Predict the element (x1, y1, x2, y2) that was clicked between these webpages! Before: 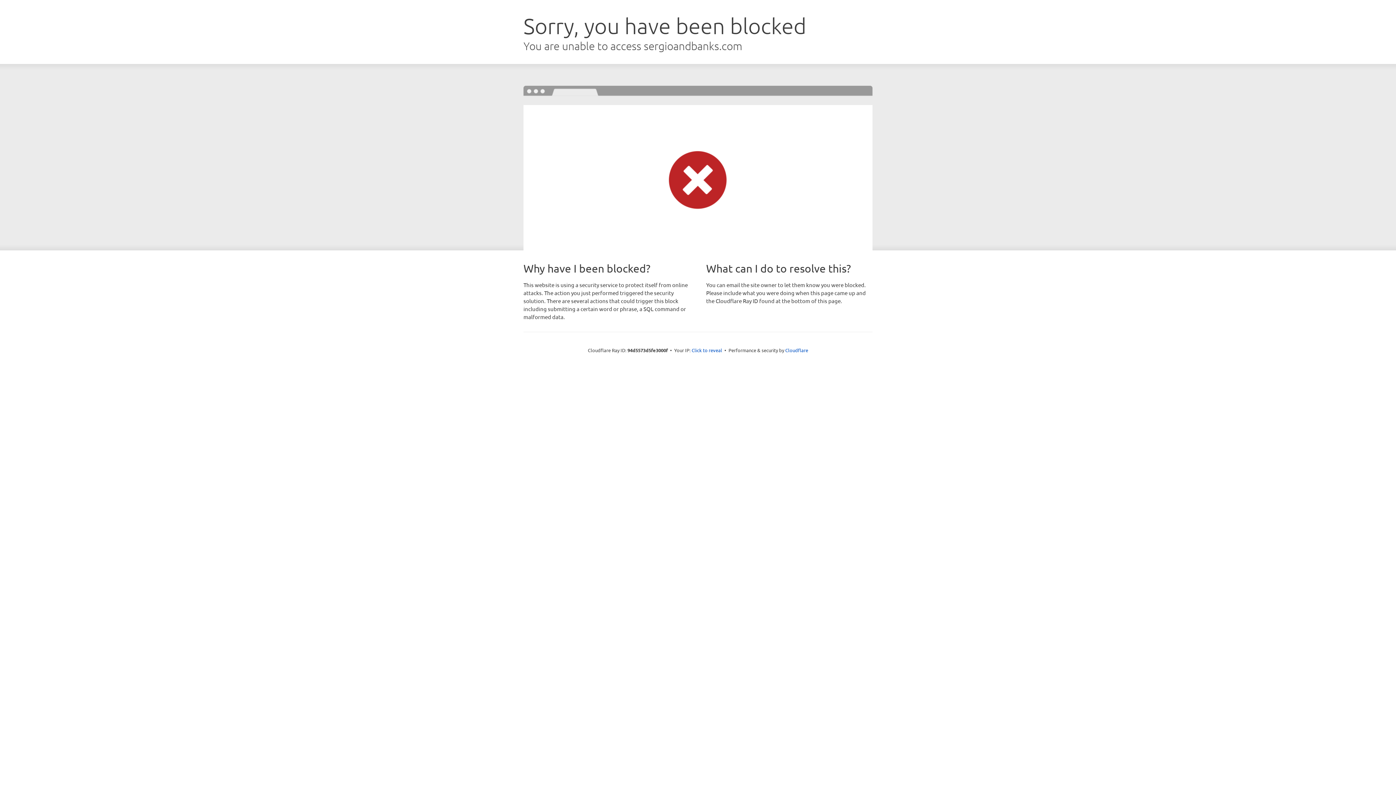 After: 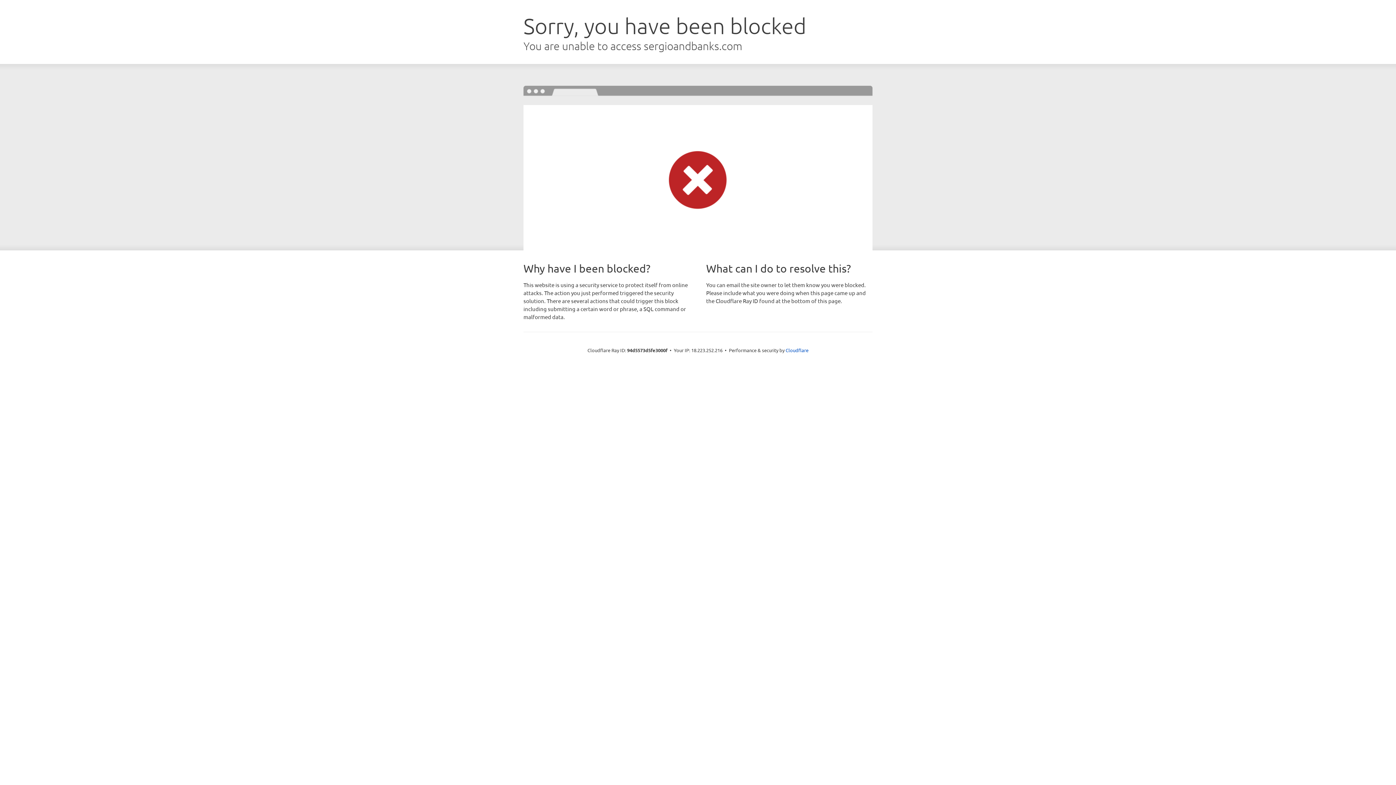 Action: label: Click to reveal bbox: (691, 346, 722, 353)